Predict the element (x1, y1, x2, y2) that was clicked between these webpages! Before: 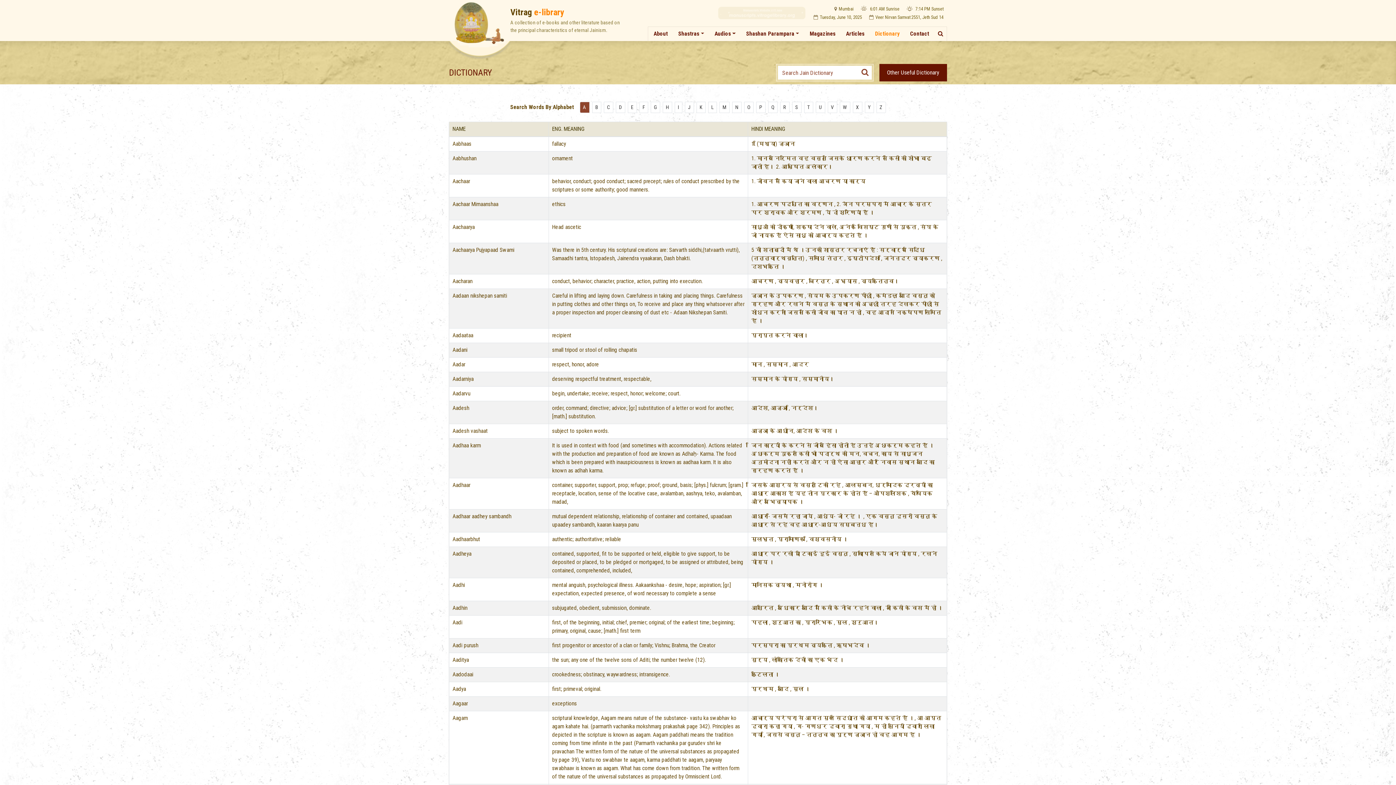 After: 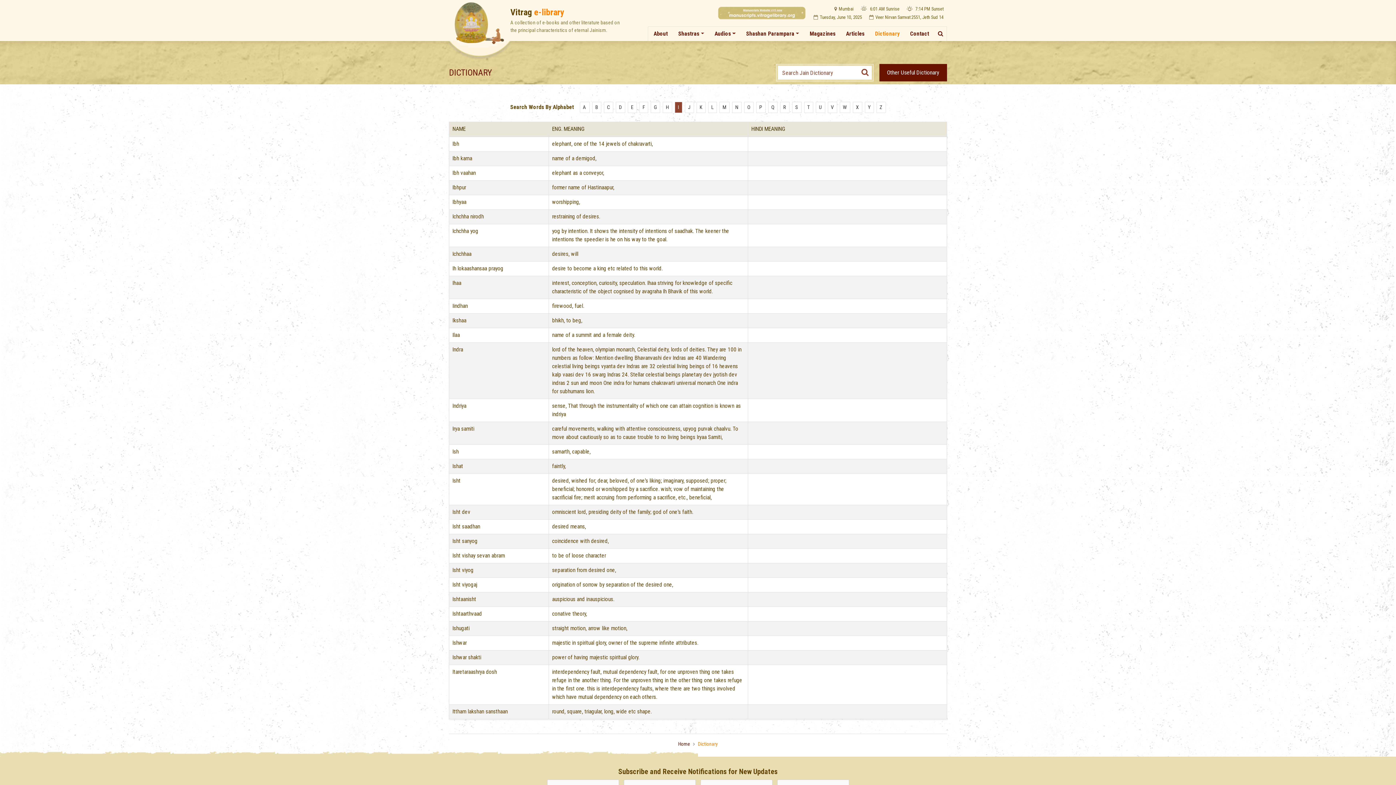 Action: label: I bbox: (674, 101, 682, 113)